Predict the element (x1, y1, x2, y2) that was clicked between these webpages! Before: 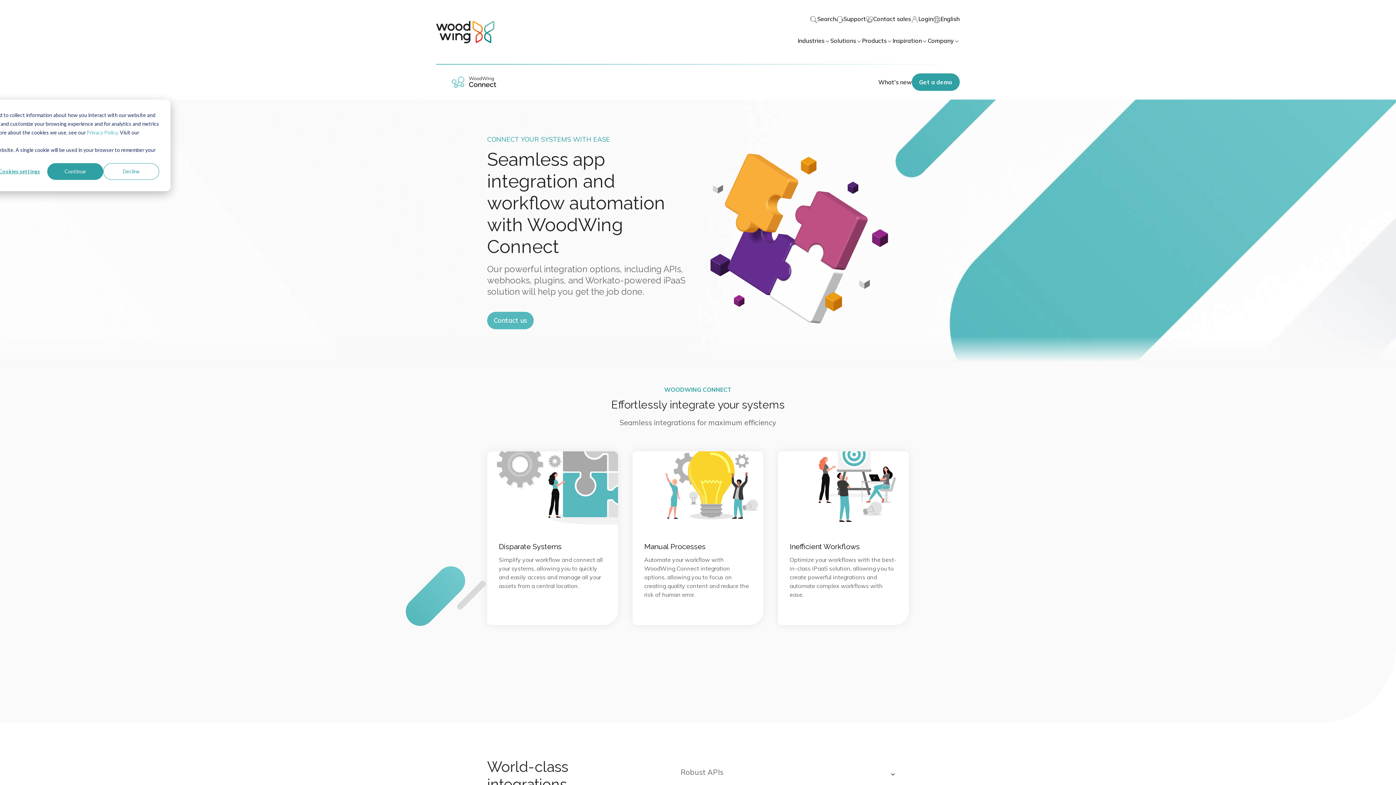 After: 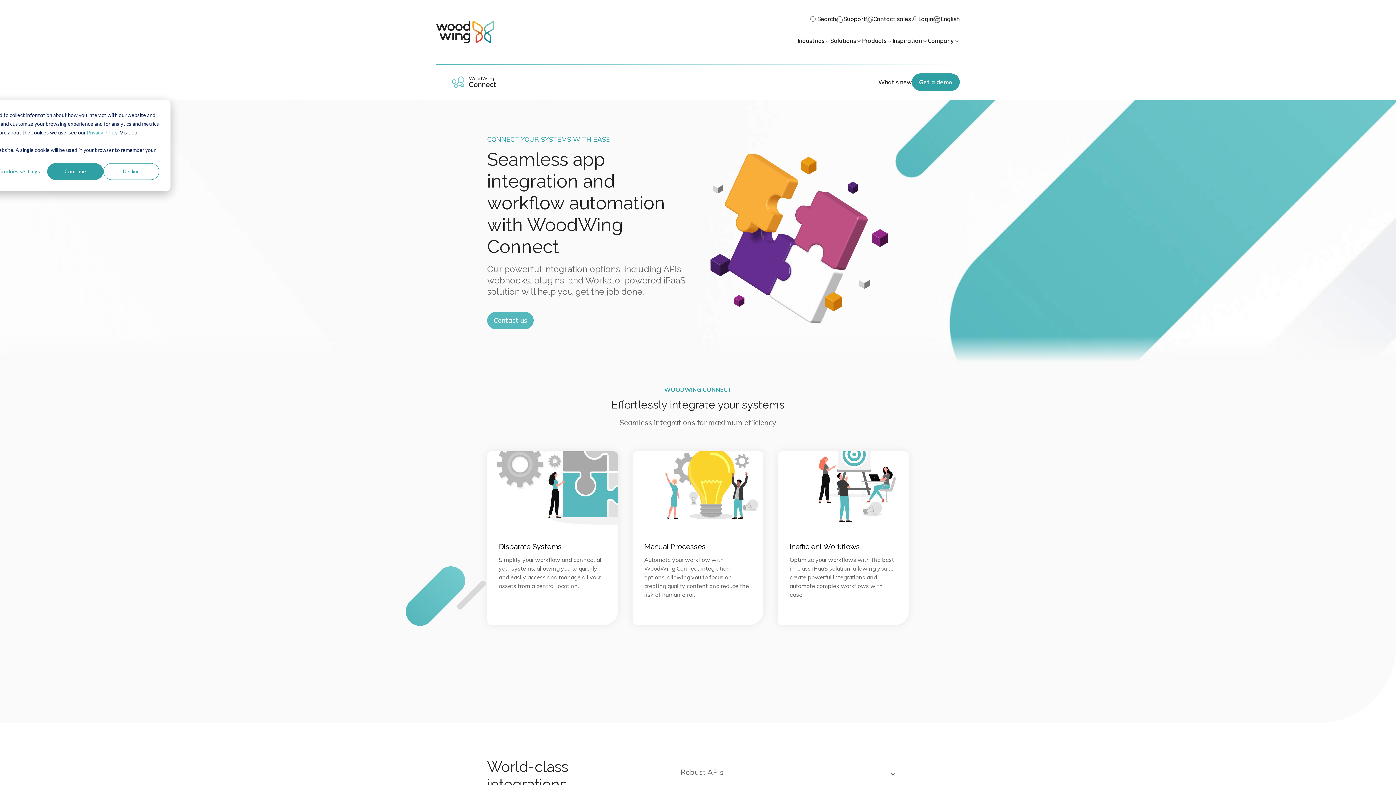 Action: label: Privacy Policy bbox: (86, 128, 117, 137)